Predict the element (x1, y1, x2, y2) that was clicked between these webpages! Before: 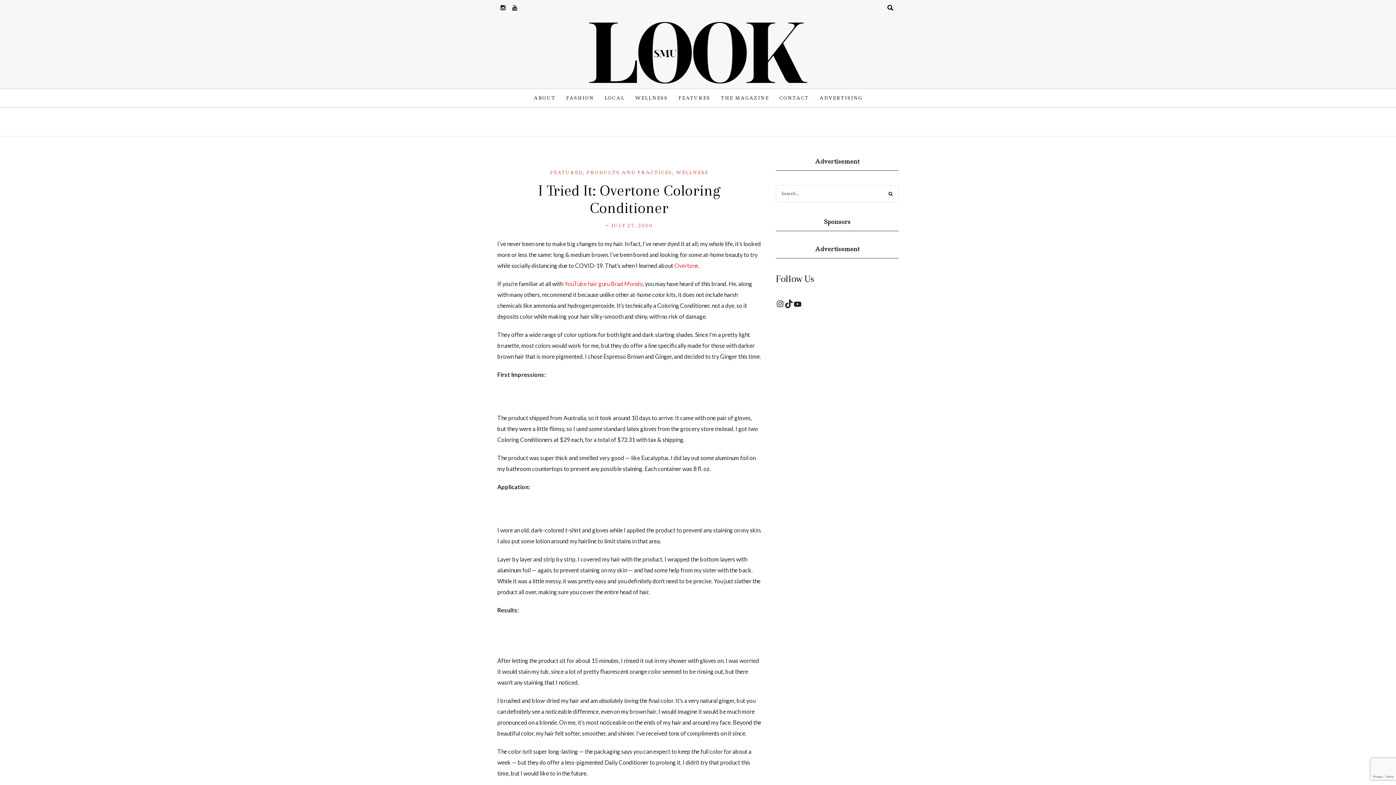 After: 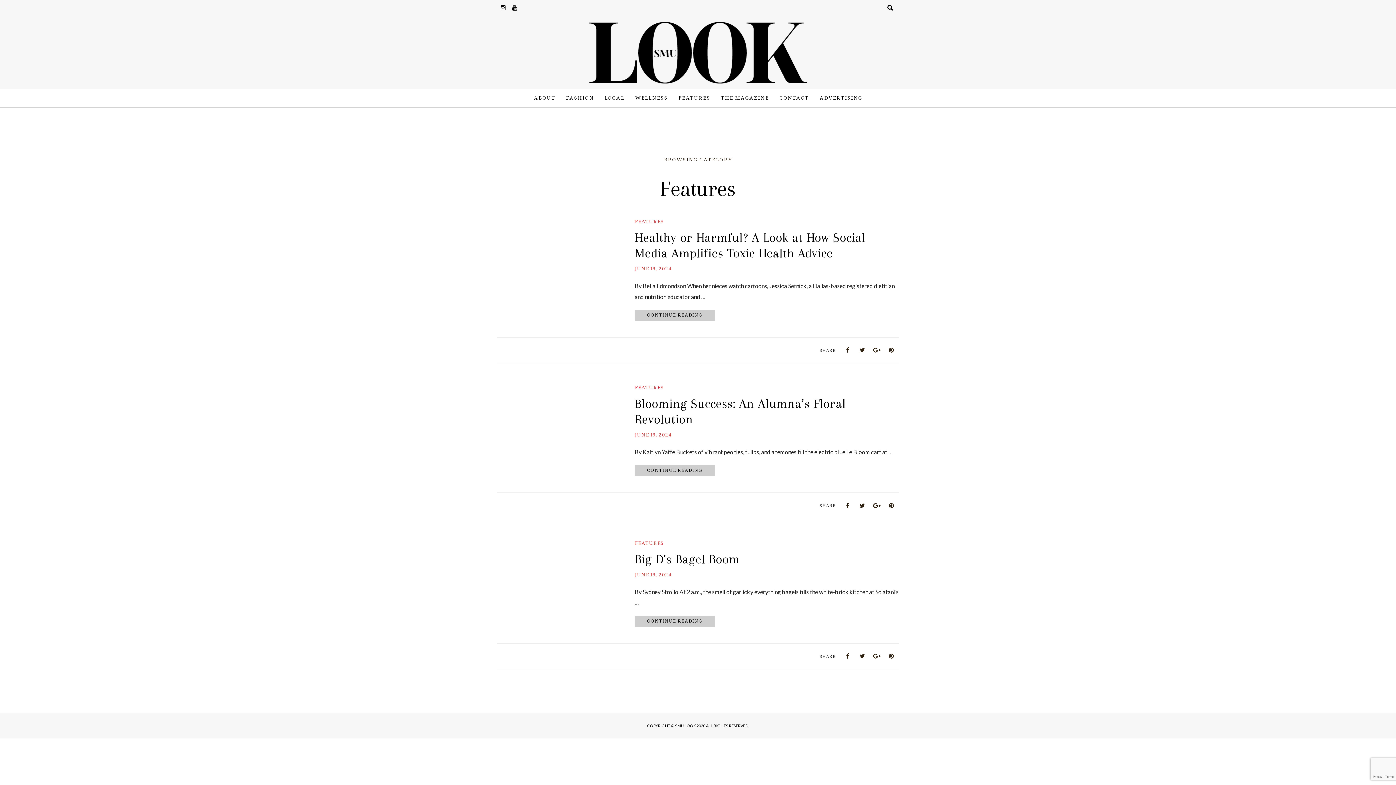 Action: bbox: (678, 89, 710, 107) label: FEATURES